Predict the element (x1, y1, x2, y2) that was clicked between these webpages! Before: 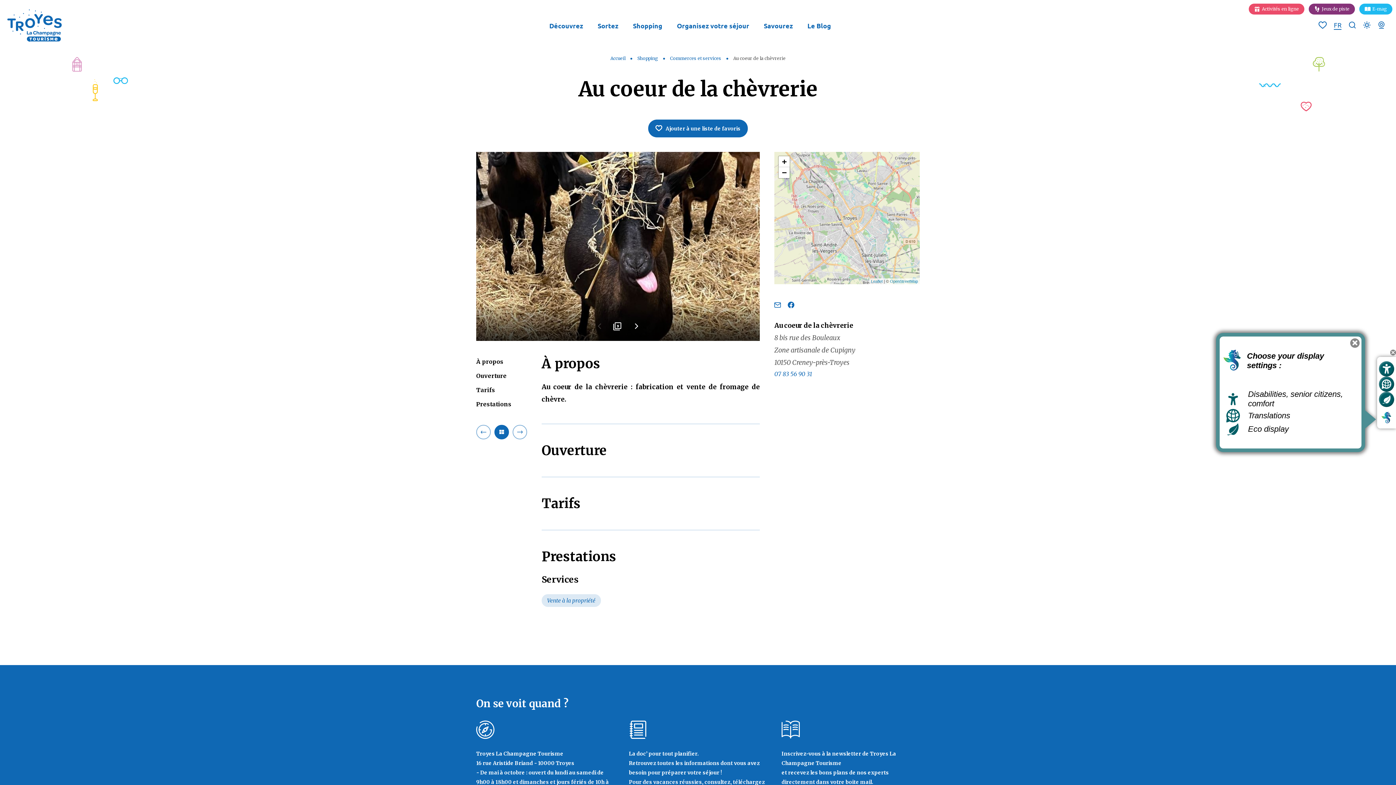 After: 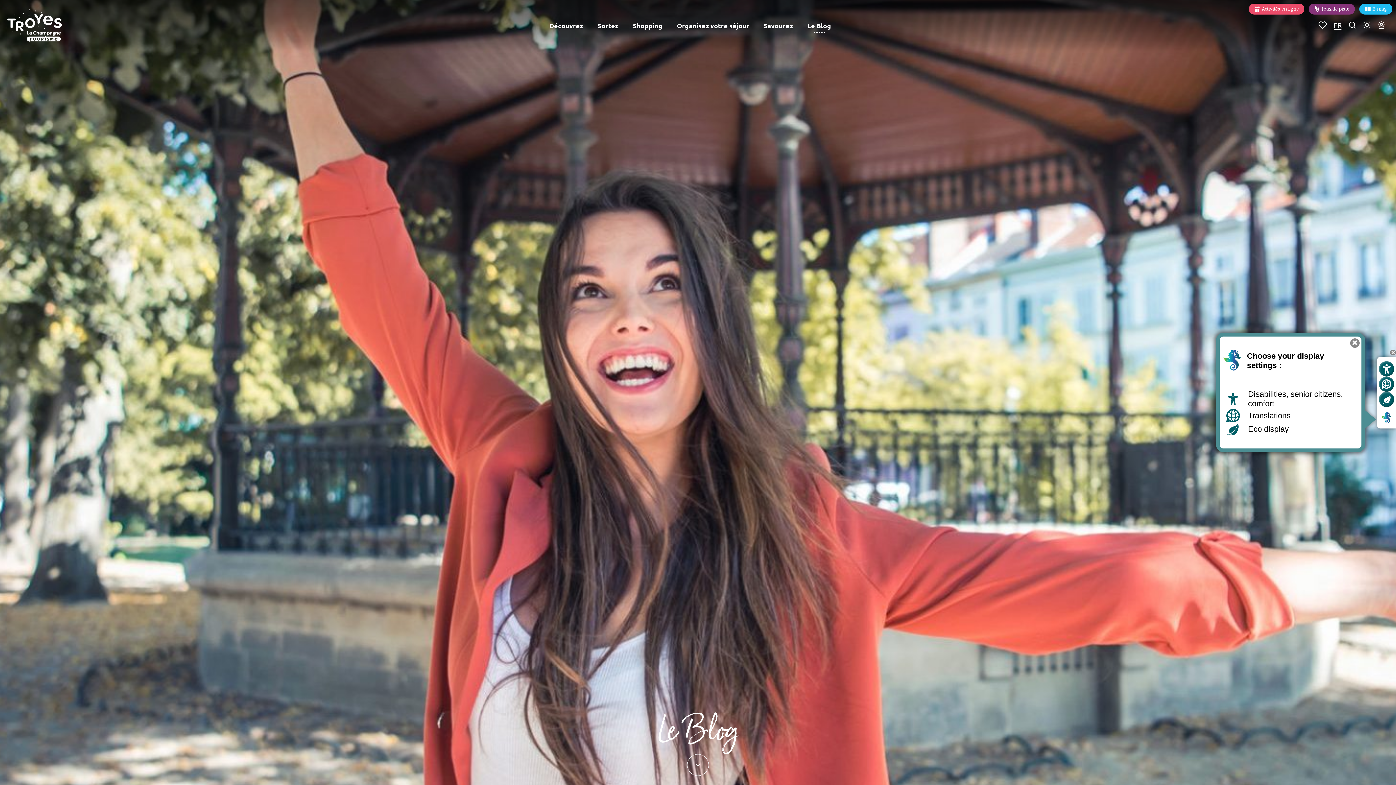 Action: label: Le Blog bbox: (807, 21, 831, 29)